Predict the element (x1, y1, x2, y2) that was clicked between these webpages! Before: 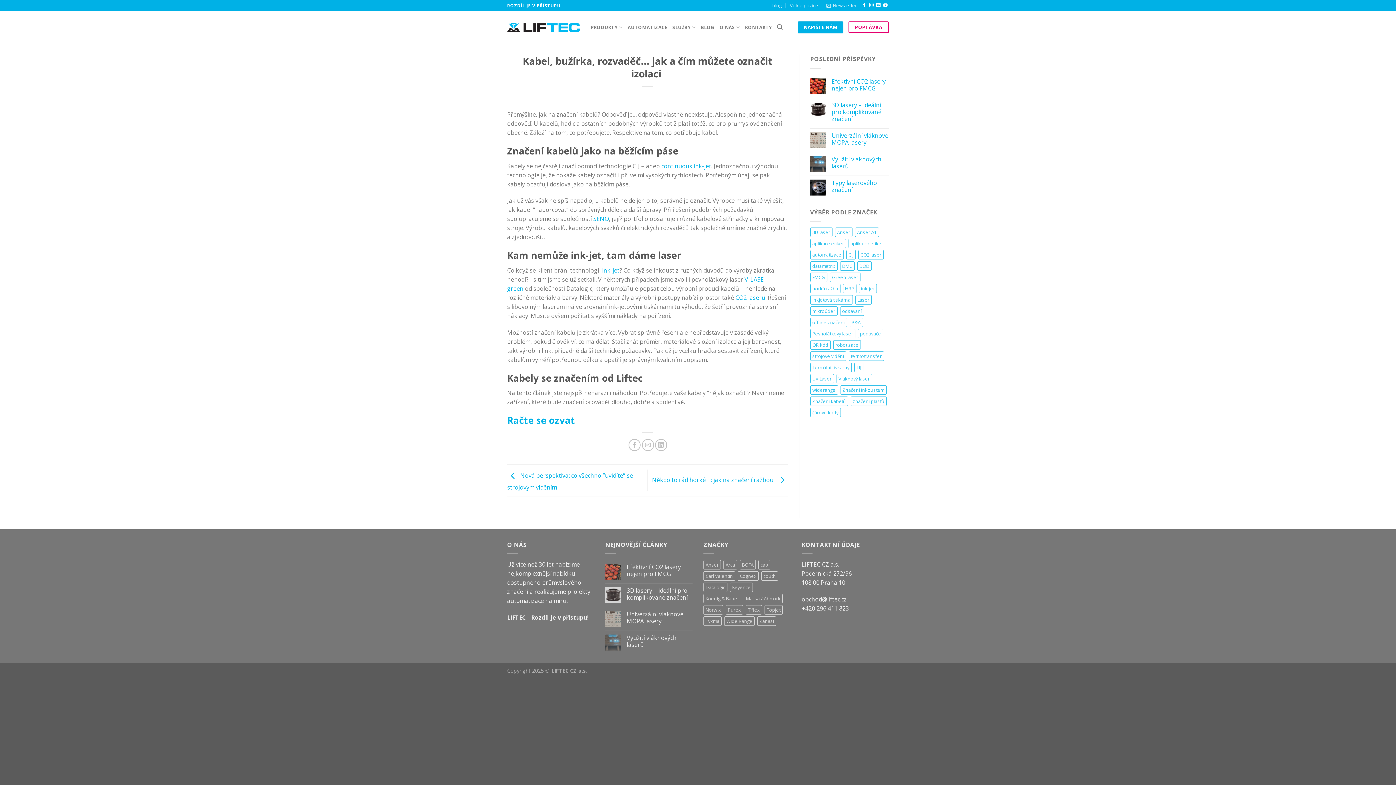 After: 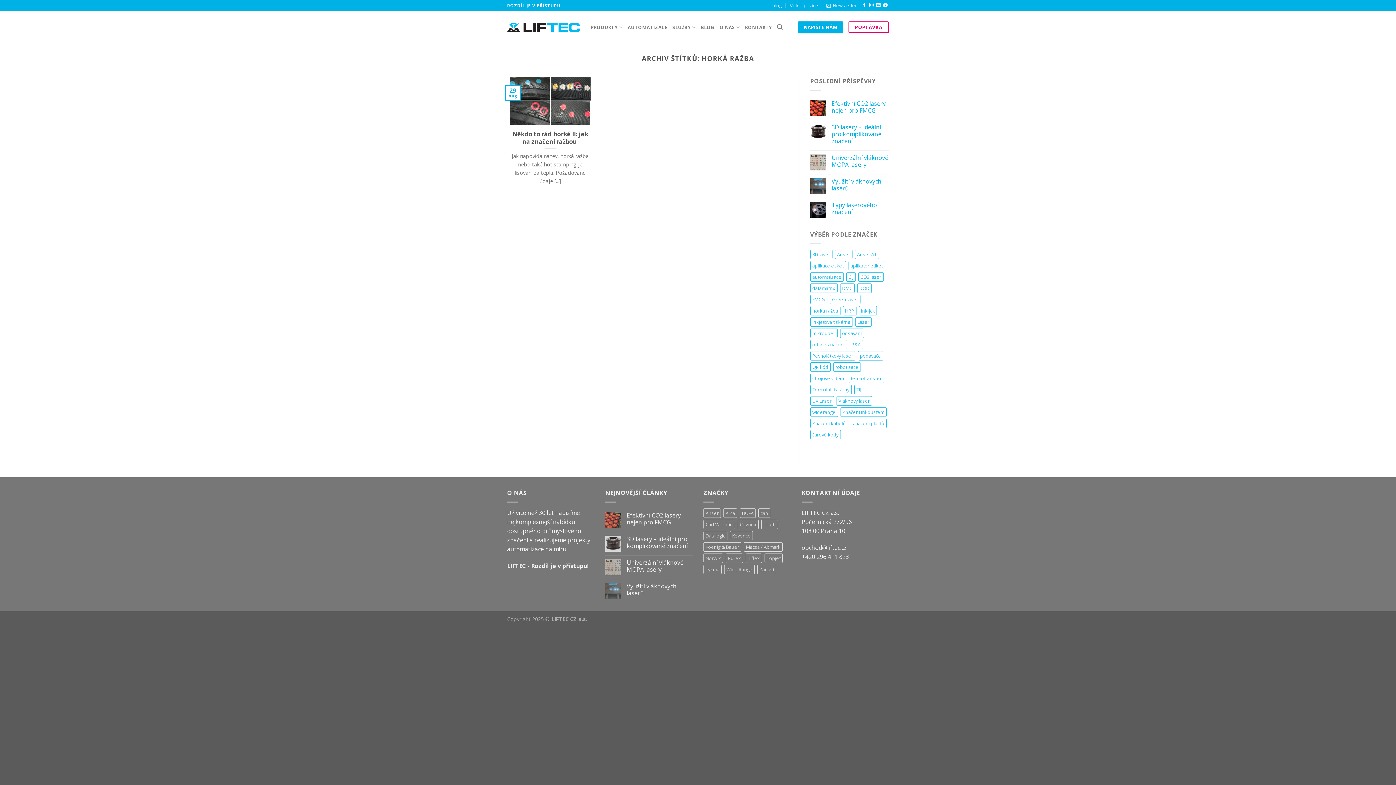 Action: bbox: (810, 284, 840, 293) label: horká ražba (1 položka)